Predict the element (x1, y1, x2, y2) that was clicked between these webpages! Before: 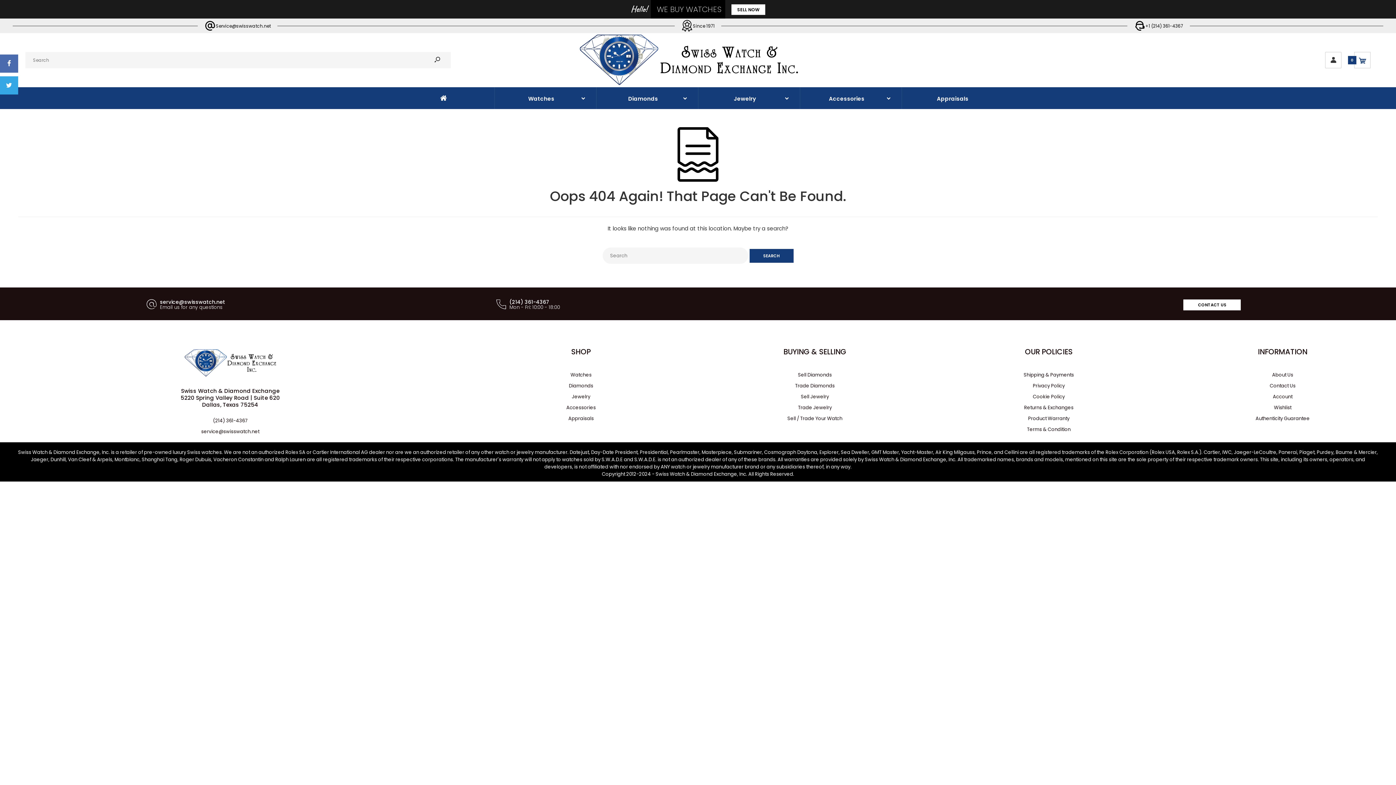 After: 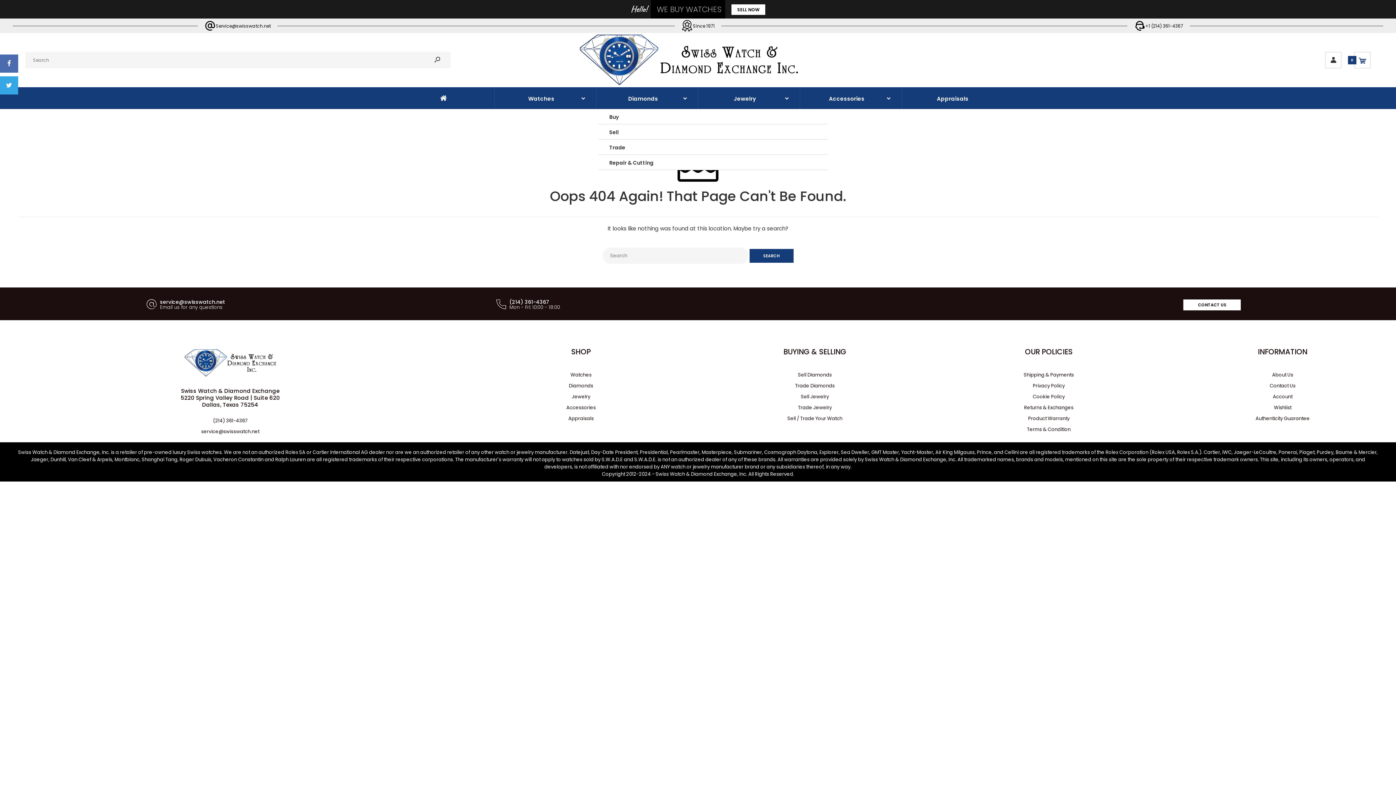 Action: label: Diamonds bbox: (596, 87, 698, 109)